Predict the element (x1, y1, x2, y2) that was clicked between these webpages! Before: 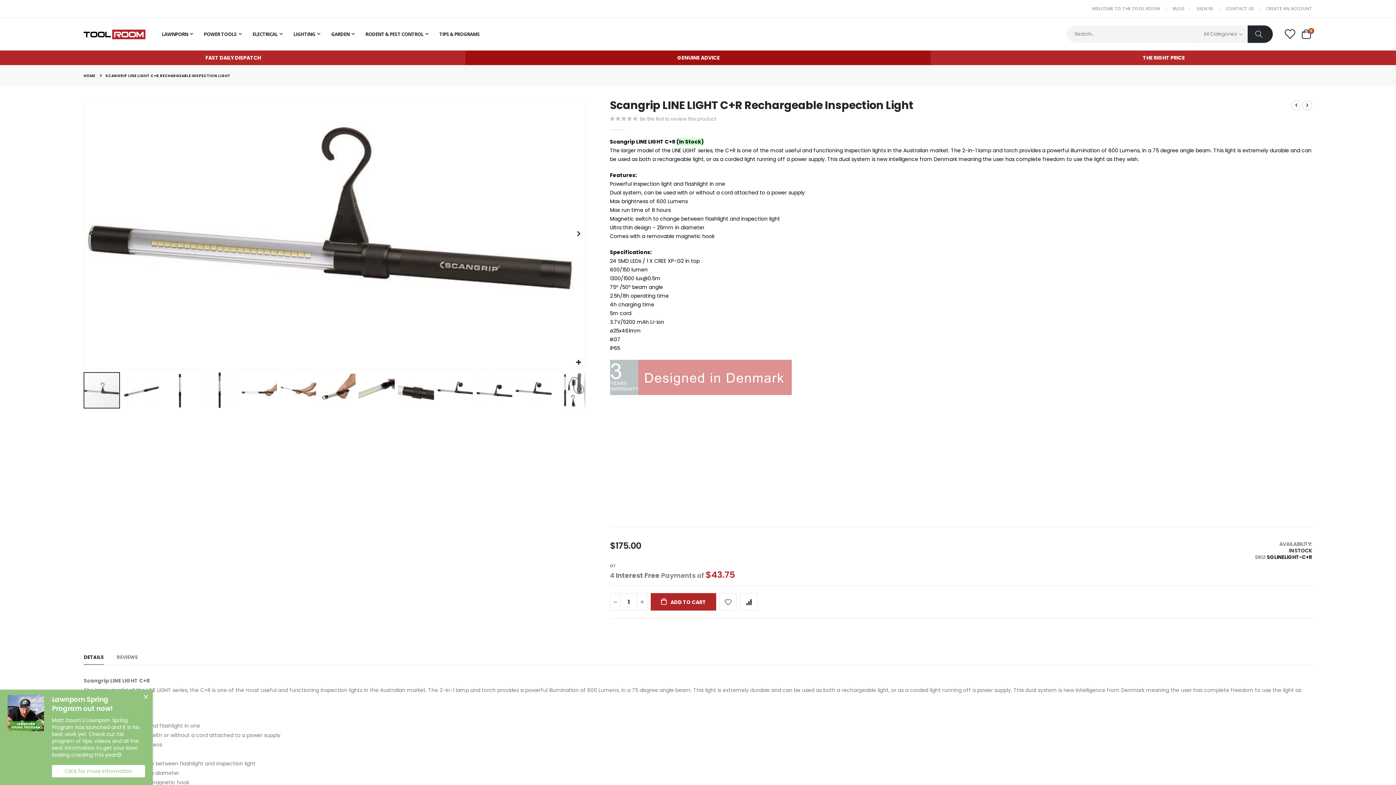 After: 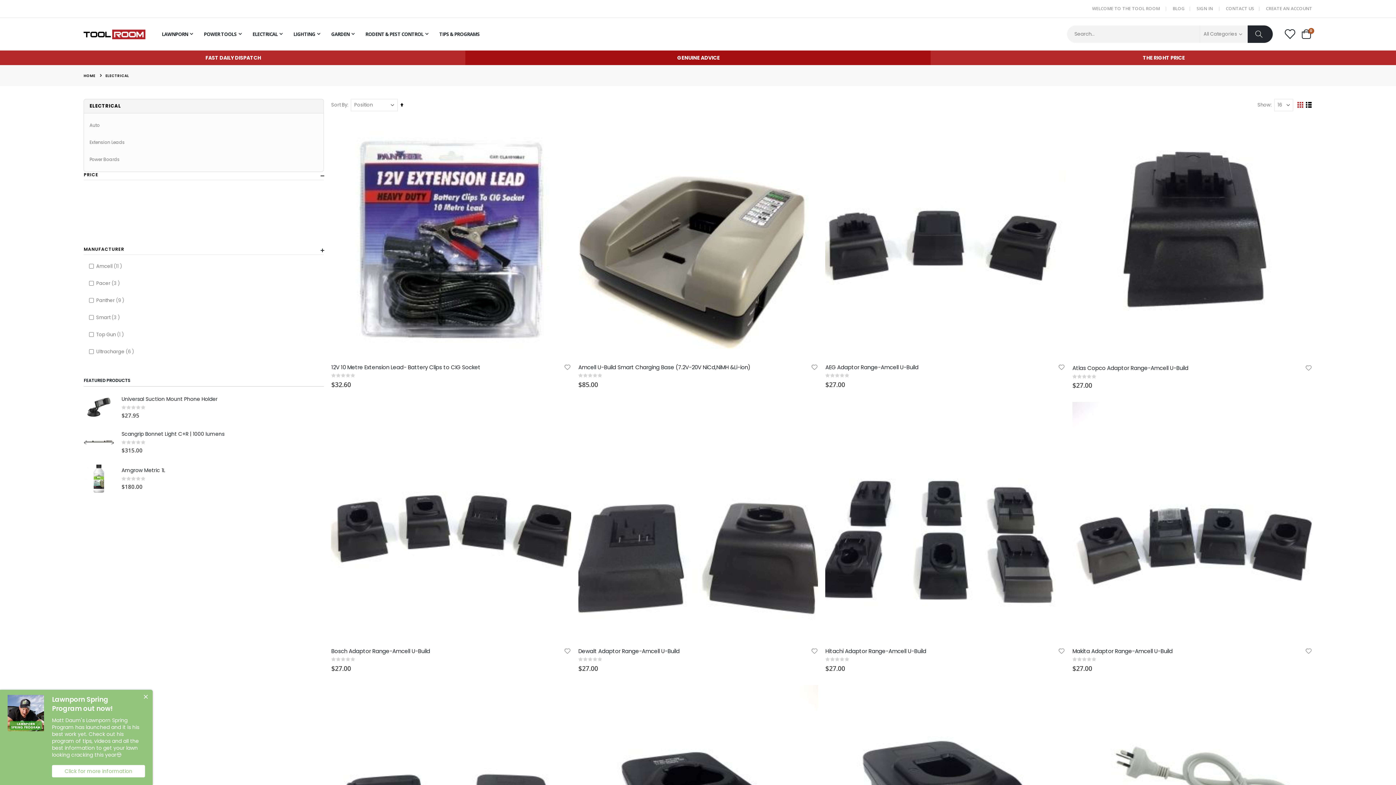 Action: label: ELECTRICAL bbox: (247, 17, 287, 50)